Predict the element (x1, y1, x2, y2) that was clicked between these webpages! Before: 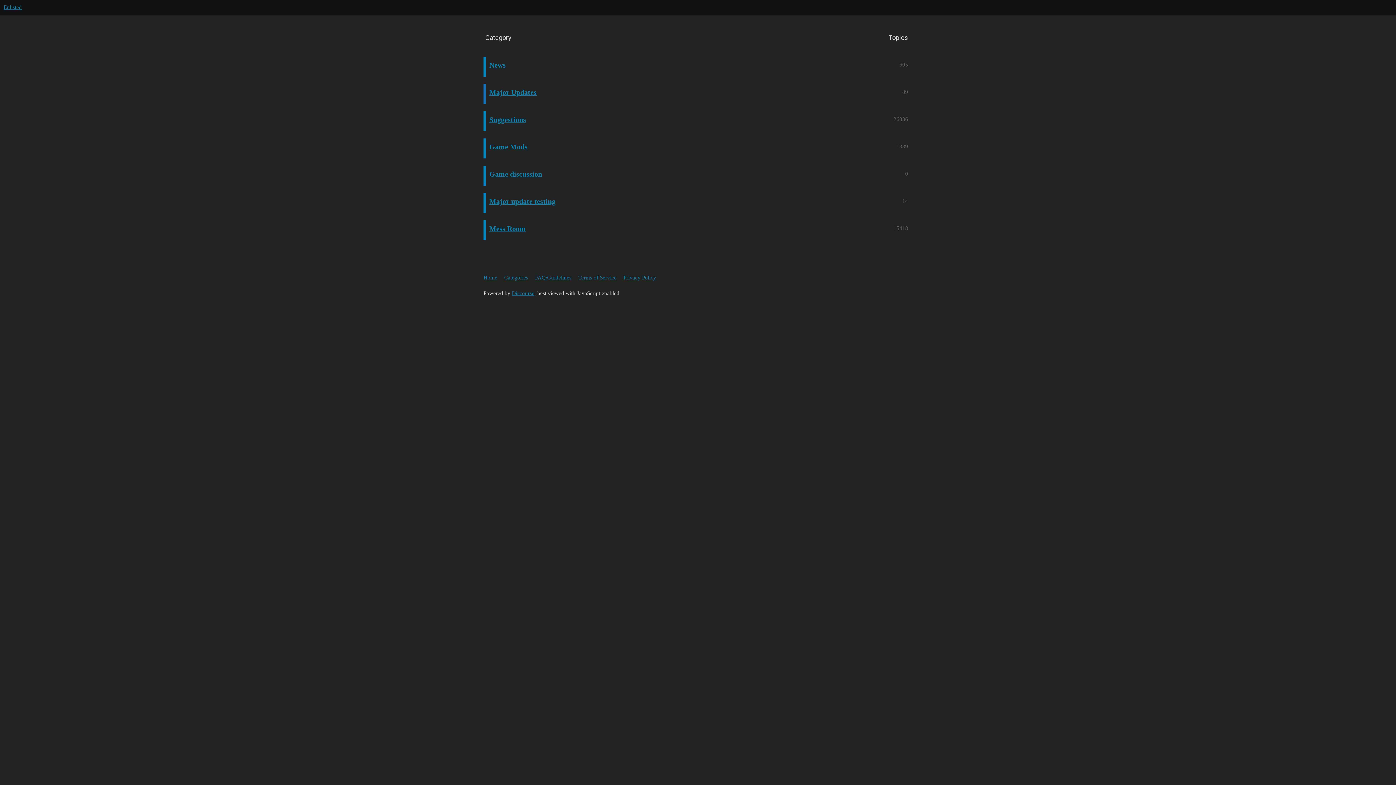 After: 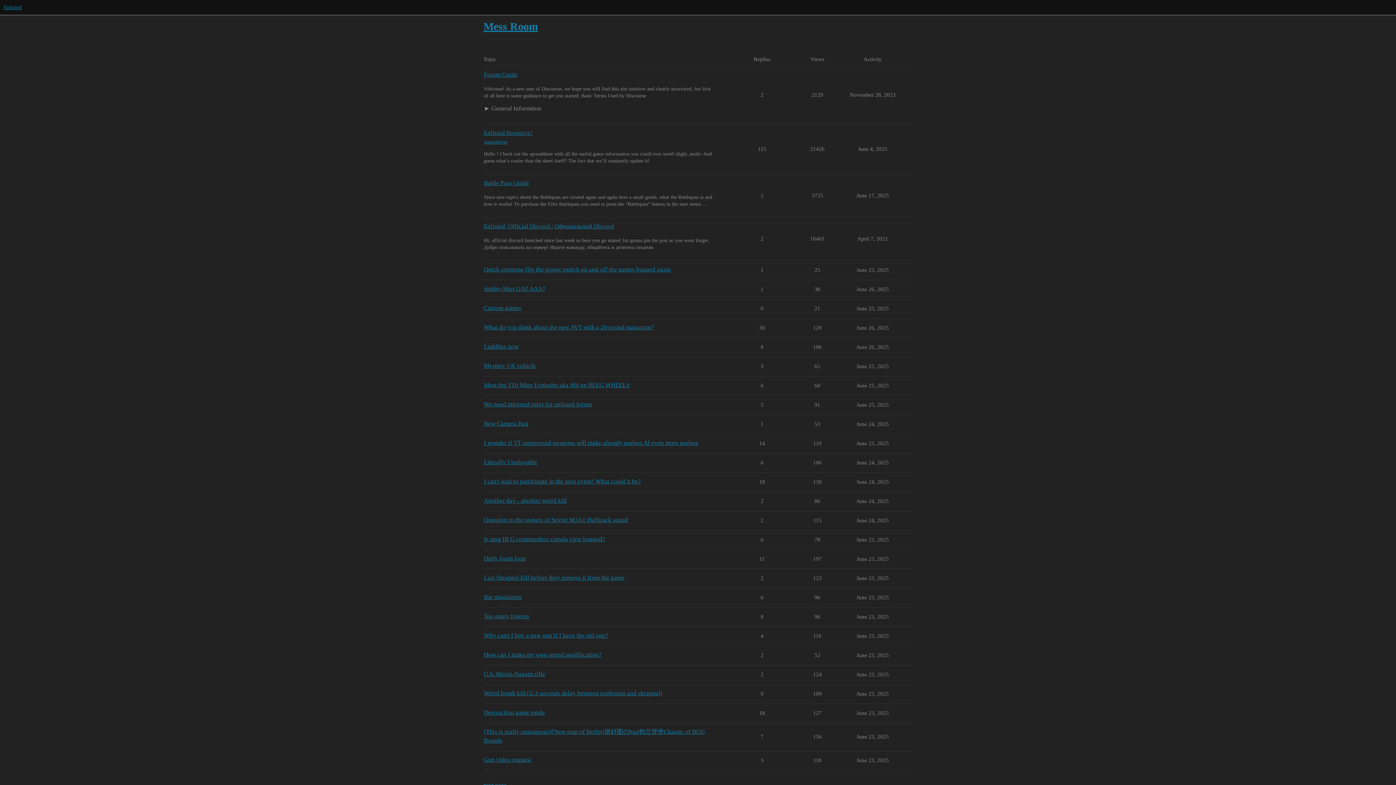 Action: label: Mess Room bbox: (489, 224, 525, 232)